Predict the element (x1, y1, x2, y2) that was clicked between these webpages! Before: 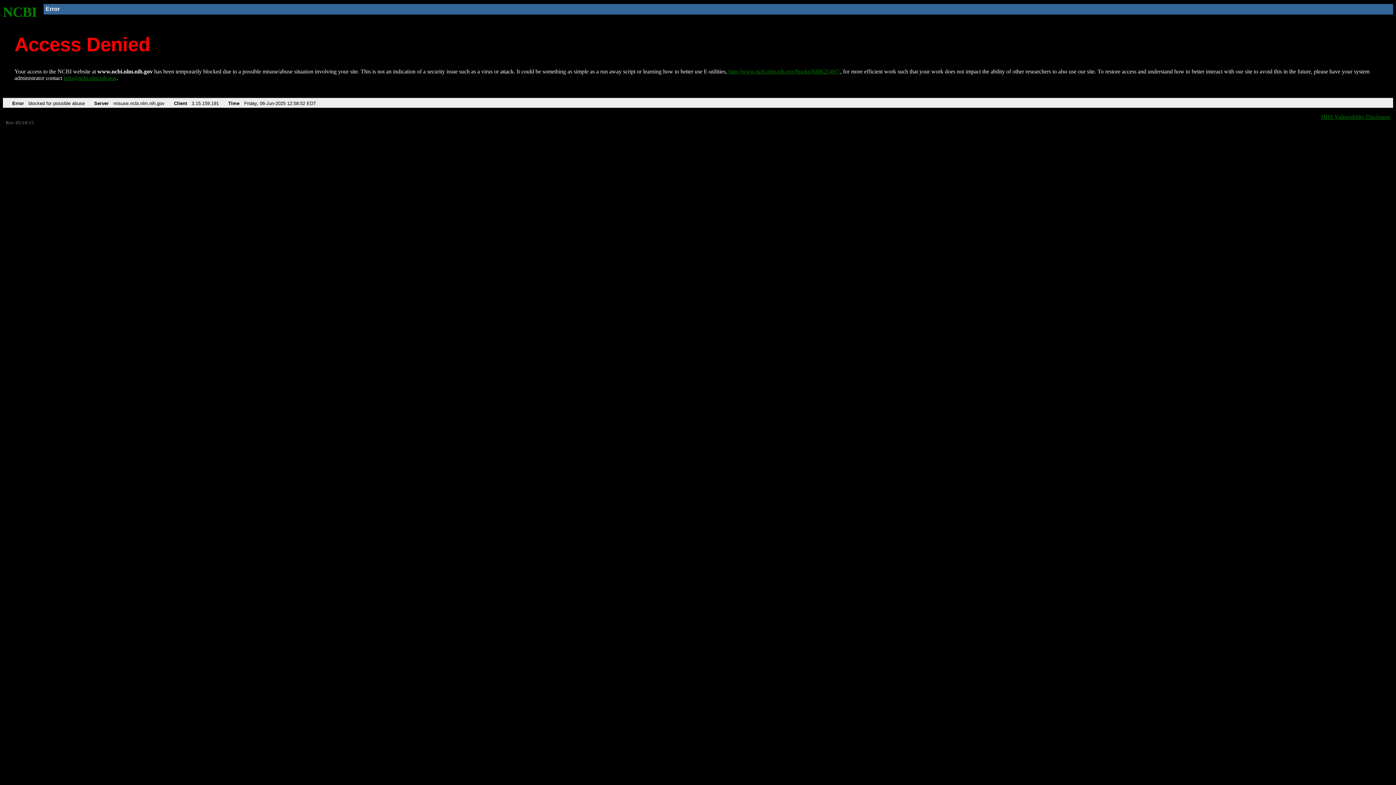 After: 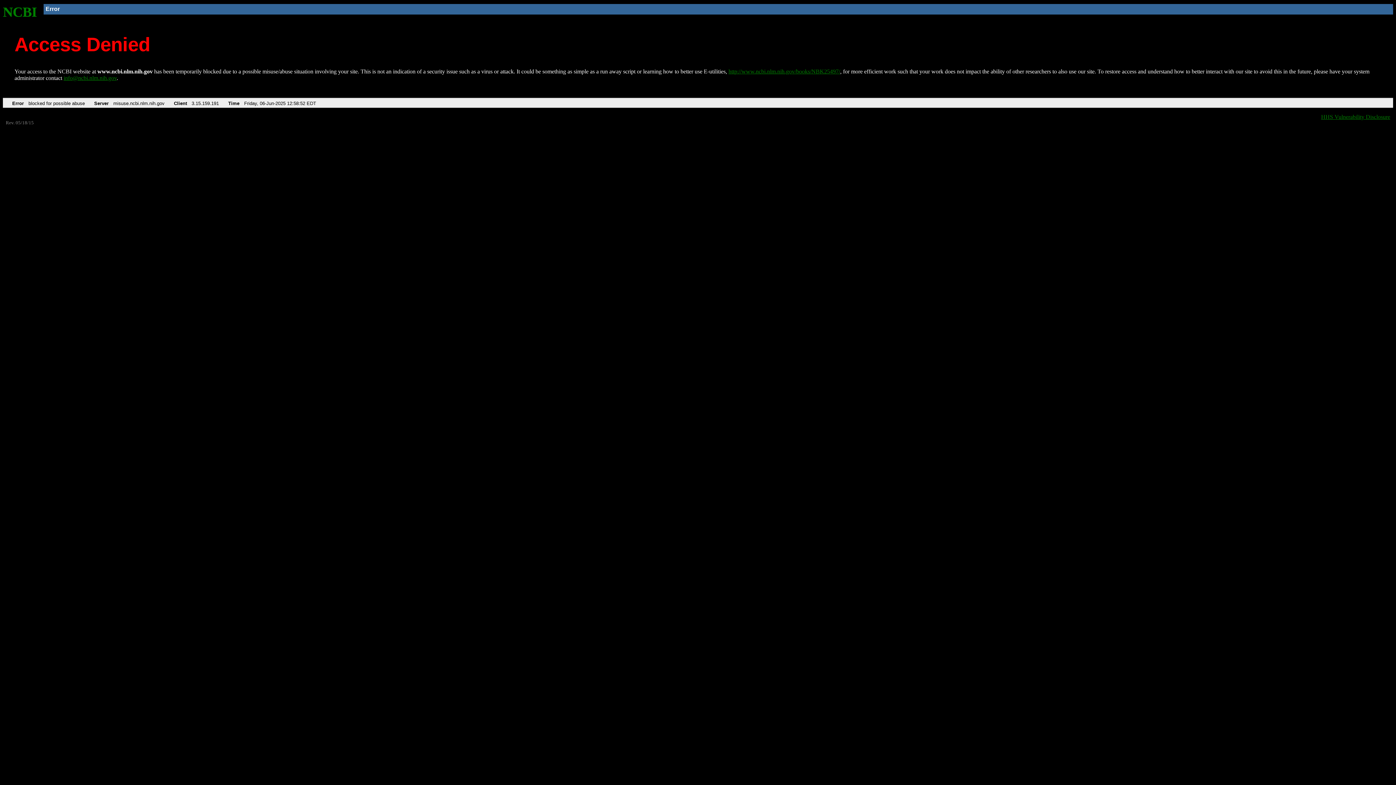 Action: label: info@ncbi.nlm.nih.gov bbox: (63, 75, 116, 81)